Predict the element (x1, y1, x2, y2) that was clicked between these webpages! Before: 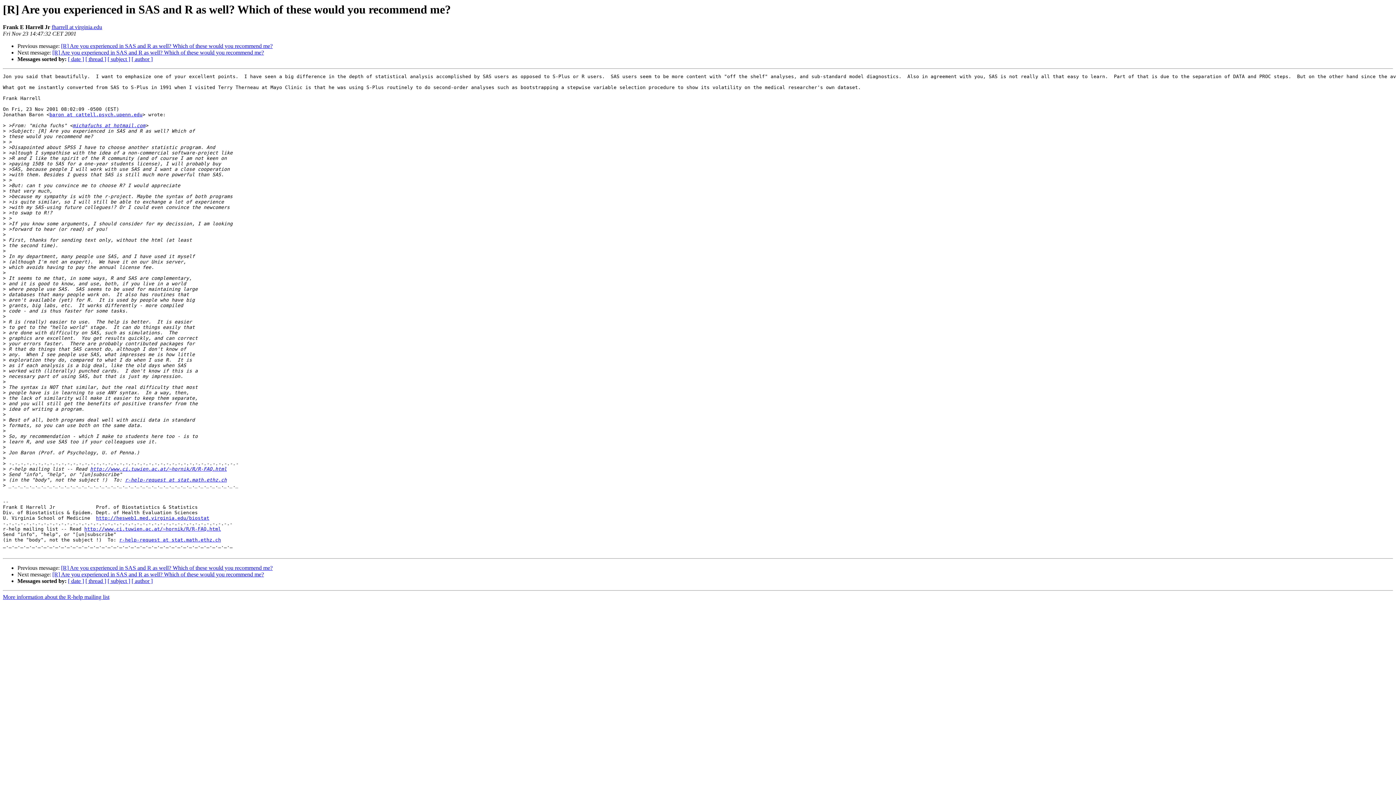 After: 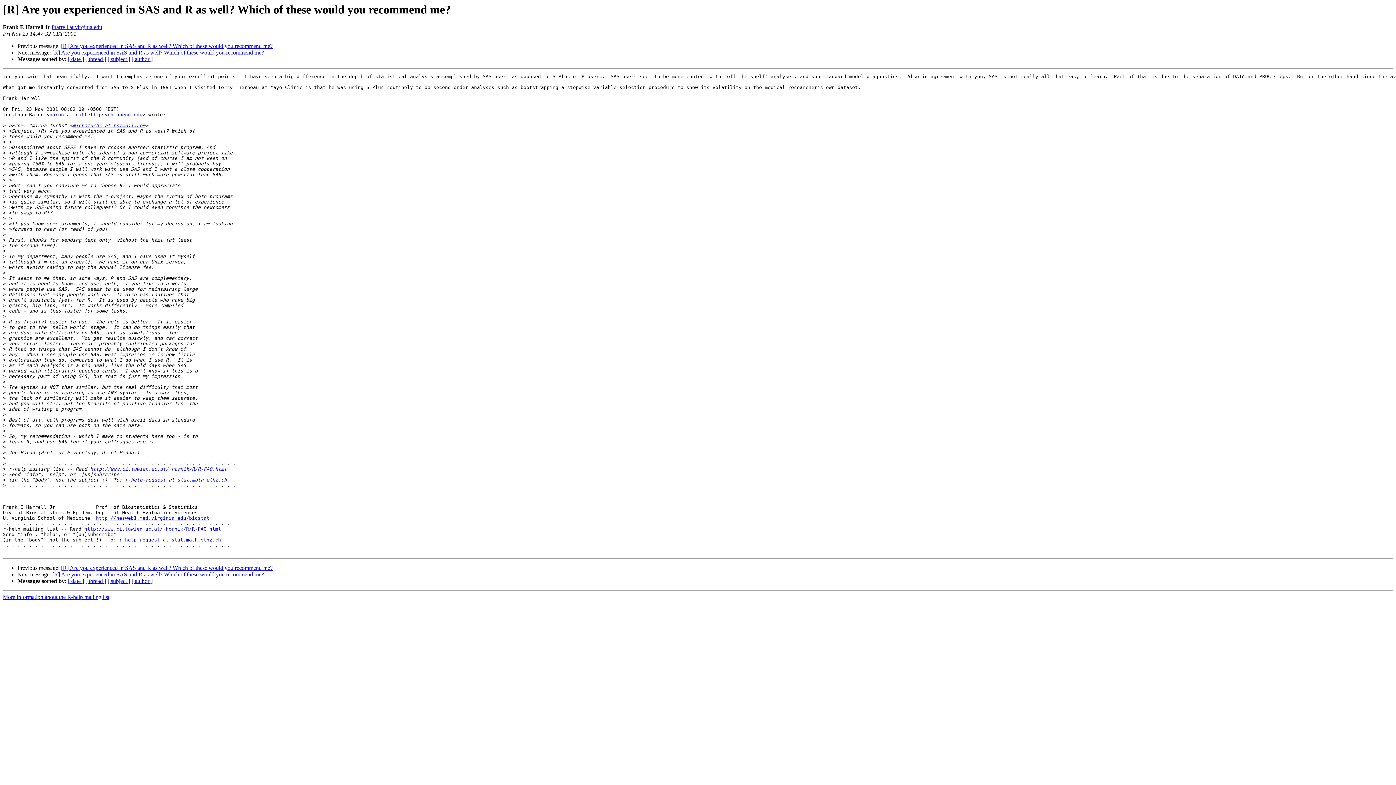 Action: bbox: (51, 24, 102, 30) label: fharrell at virginia.edu